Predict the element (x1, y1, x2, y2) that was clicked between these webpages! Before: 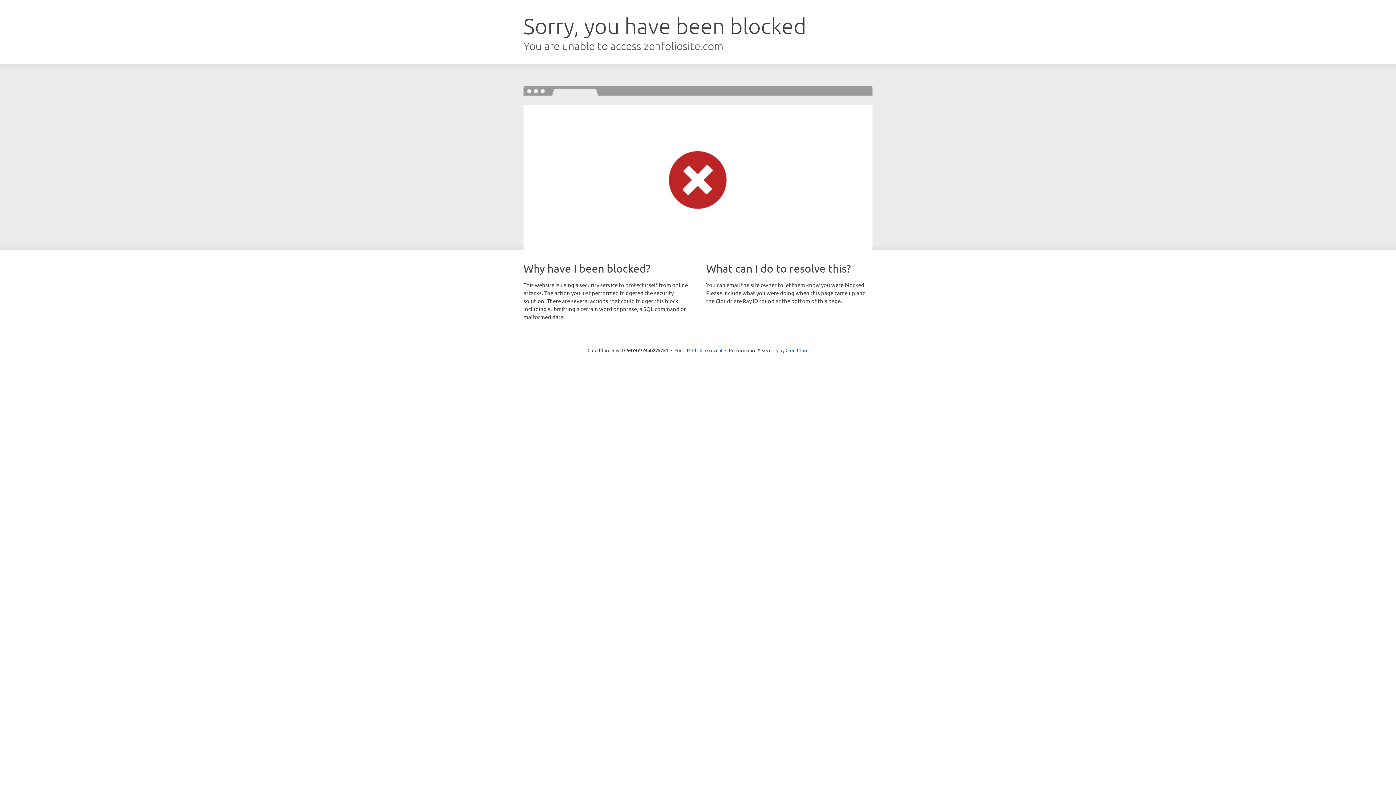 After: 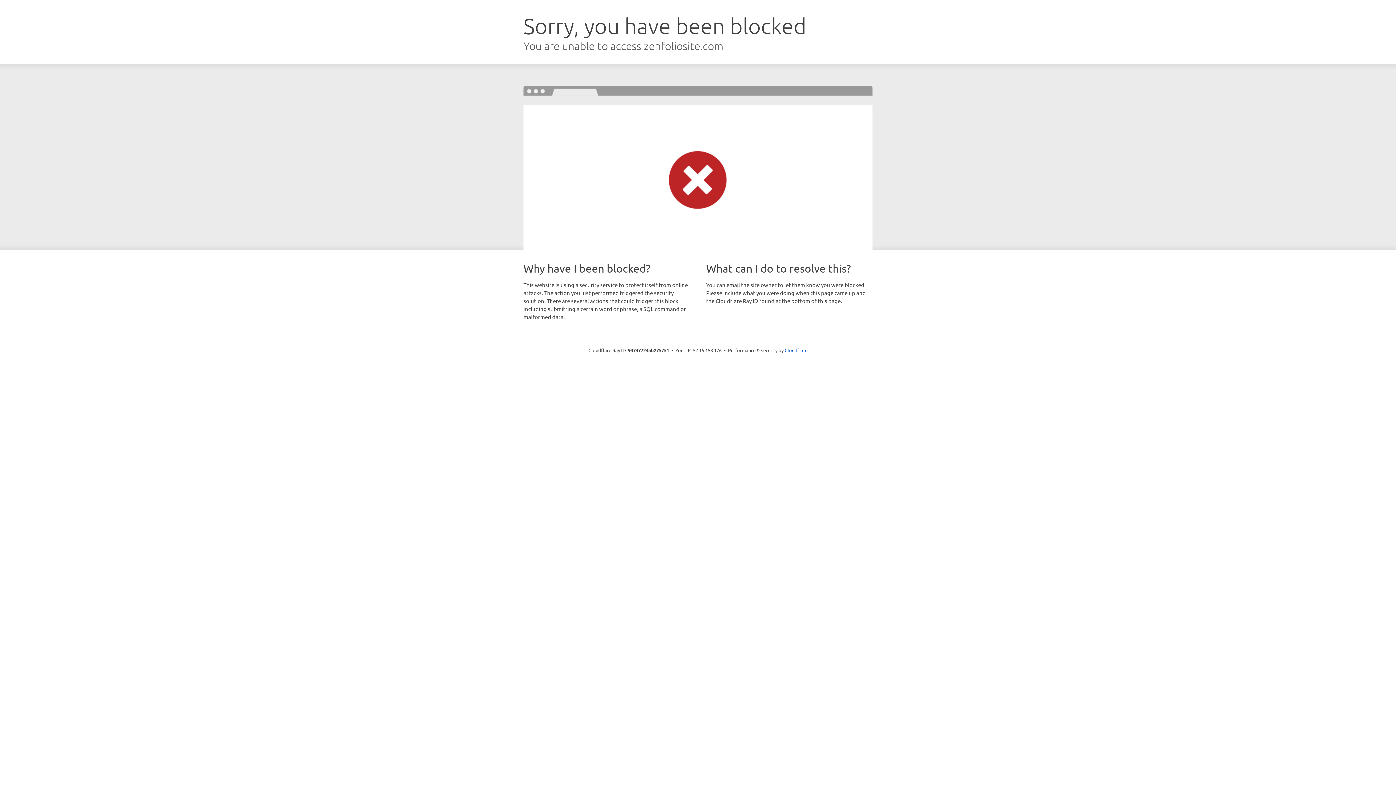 Action: bbox: (692, 346, 722, 353) label: Click to reveal